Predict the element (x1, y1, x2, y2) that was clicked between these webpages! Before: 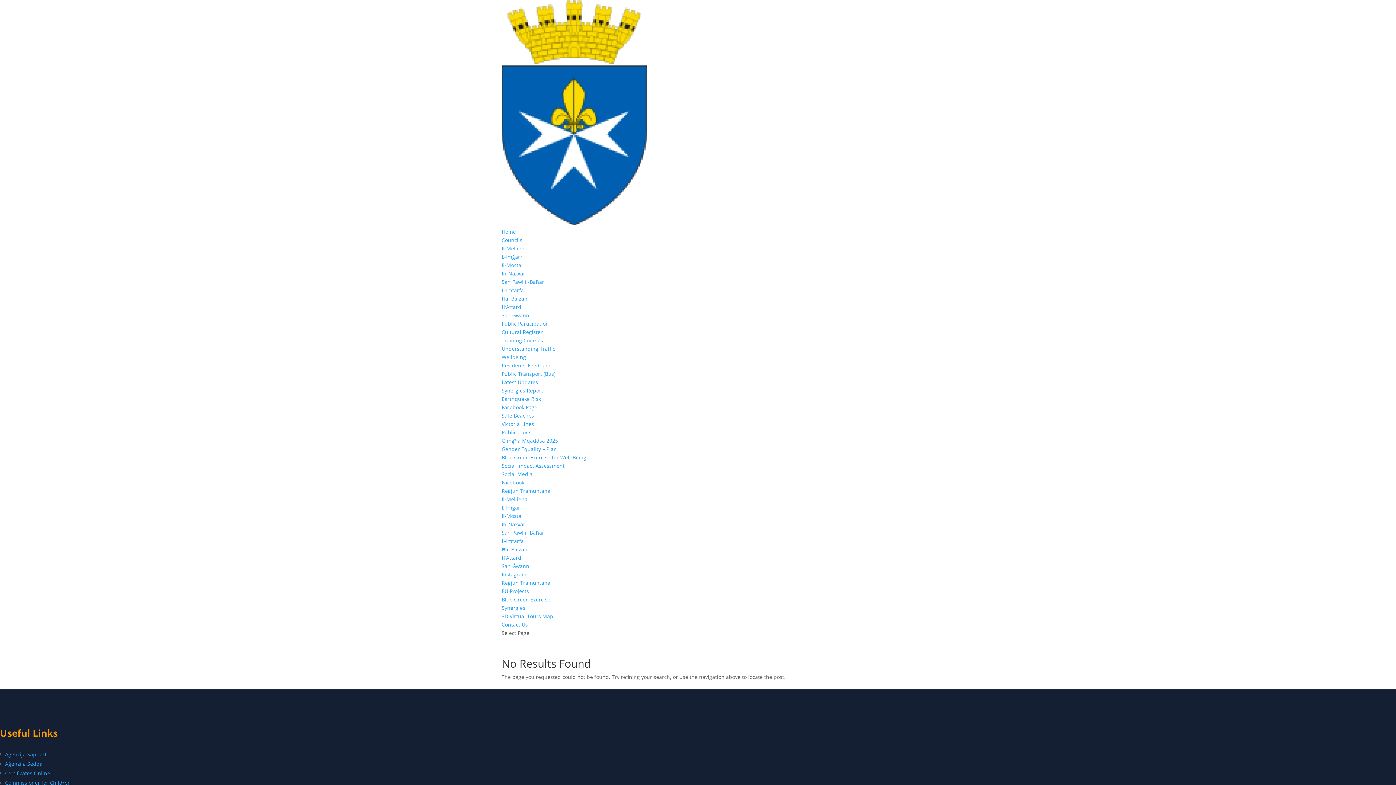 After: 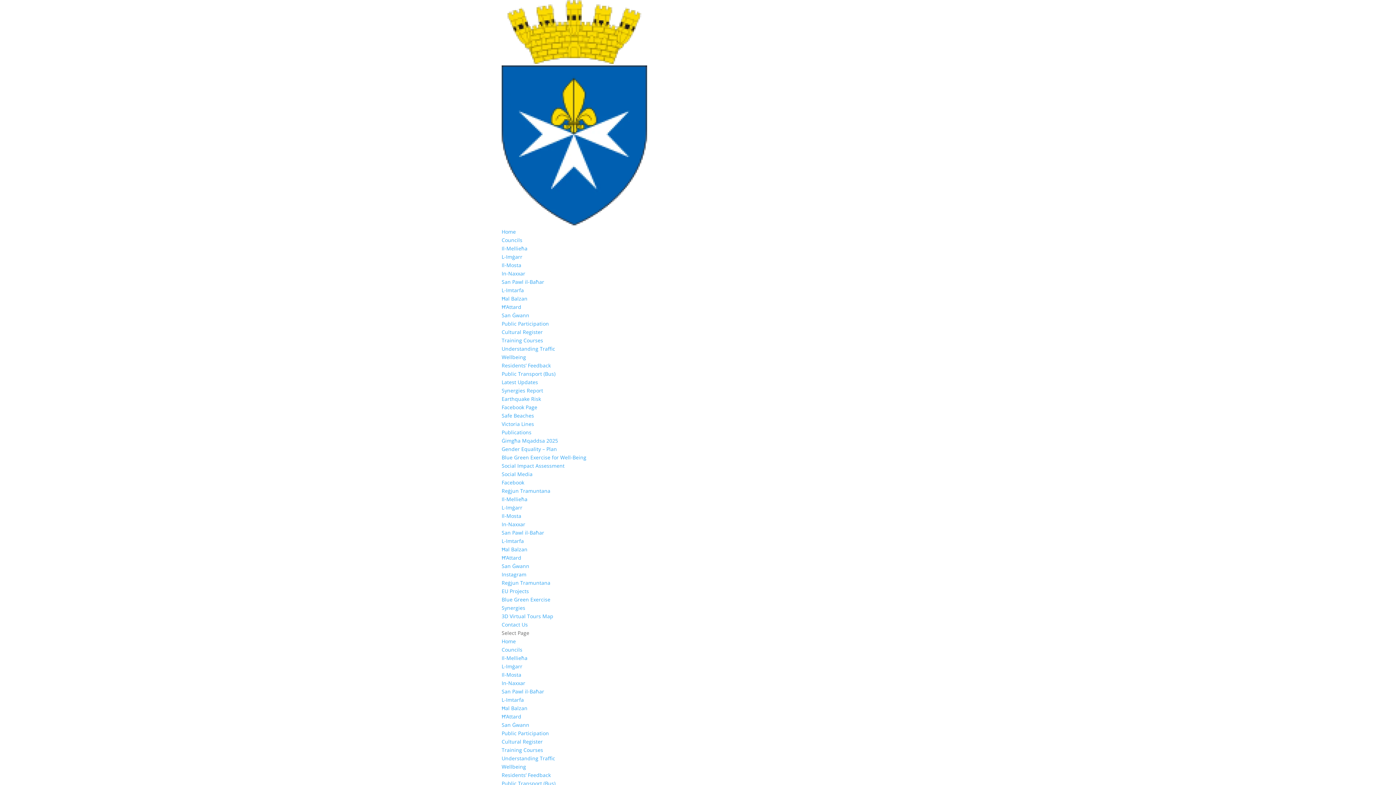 Action: bbox: (5, 760, 42, 767) label: Aġenzija Sedqa